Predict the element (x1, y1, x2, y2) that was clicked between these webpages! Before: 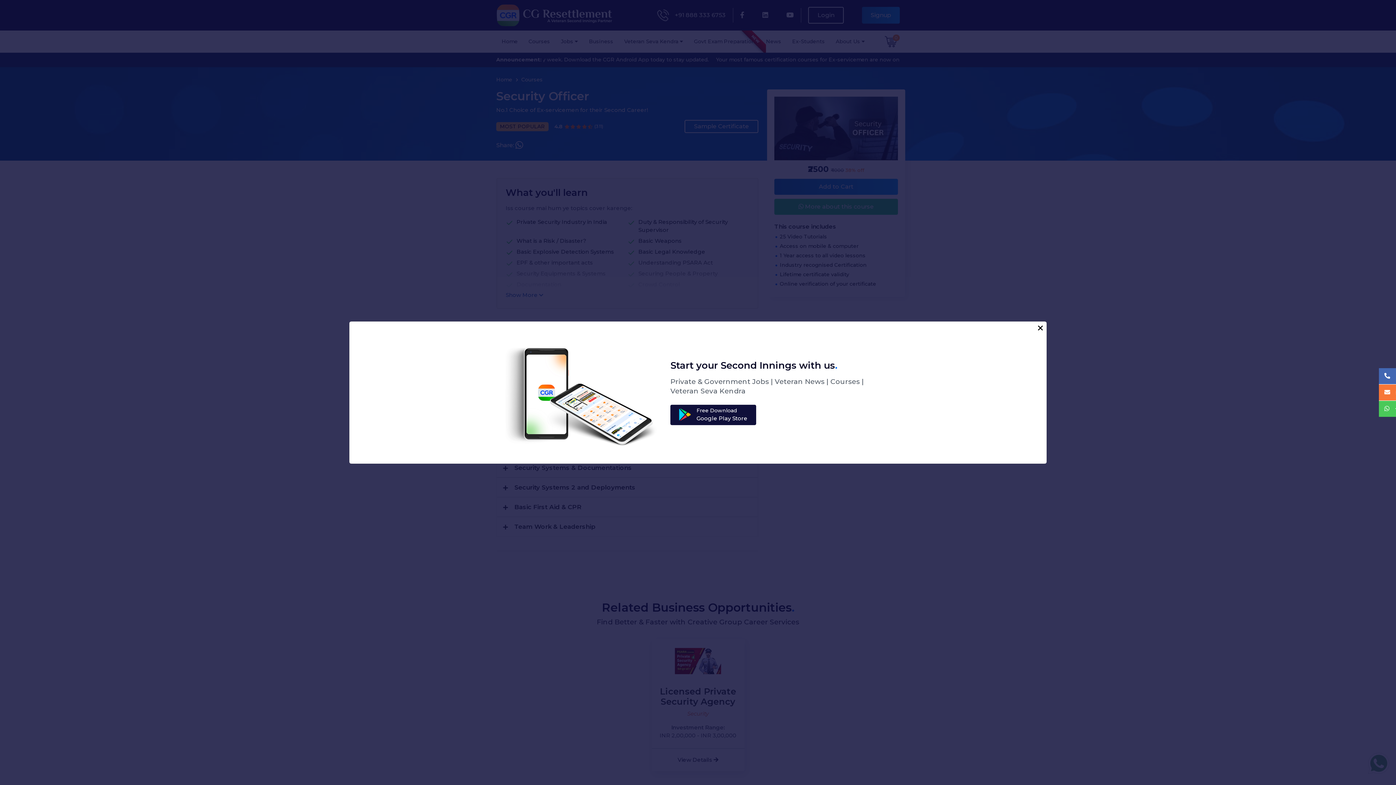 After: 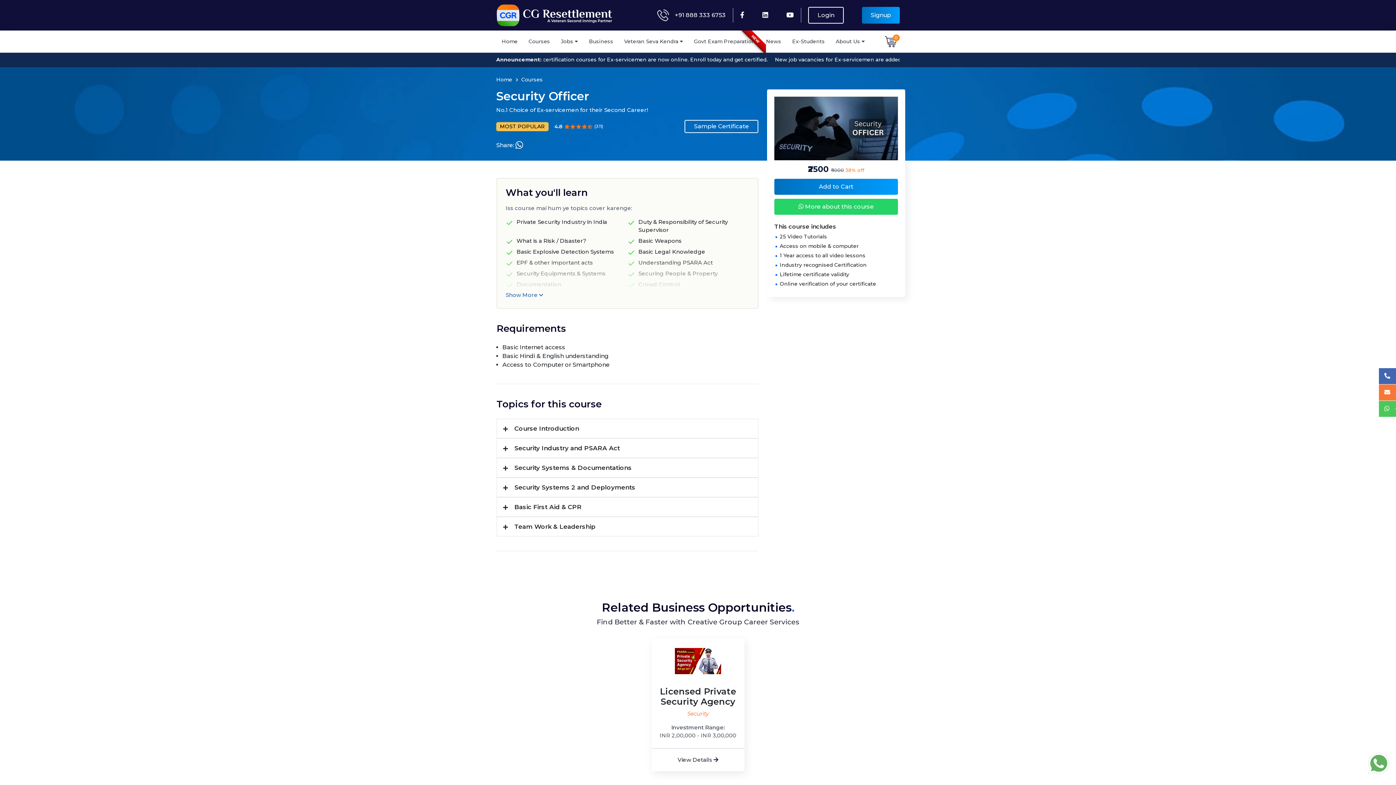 Action: bbox: (1036, 323, 1045, 332)